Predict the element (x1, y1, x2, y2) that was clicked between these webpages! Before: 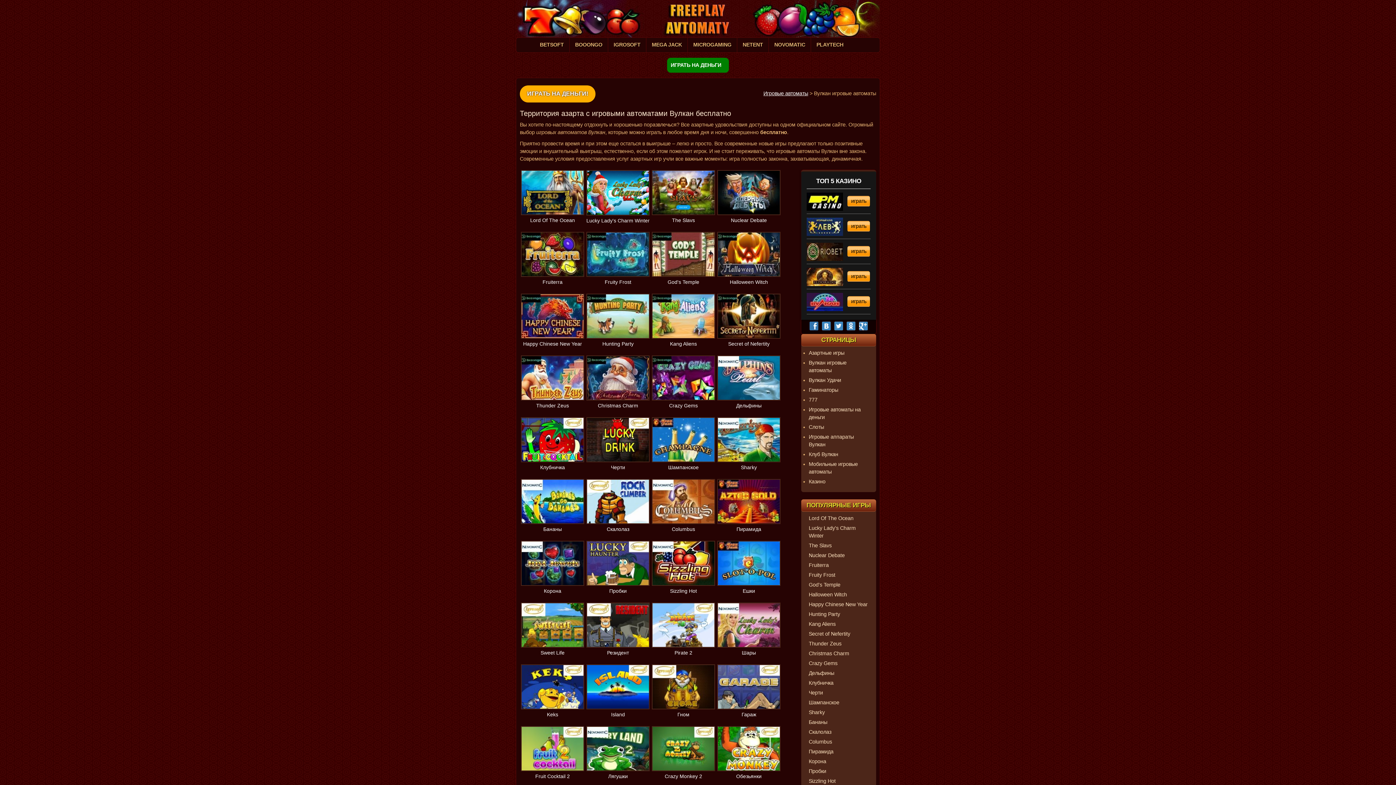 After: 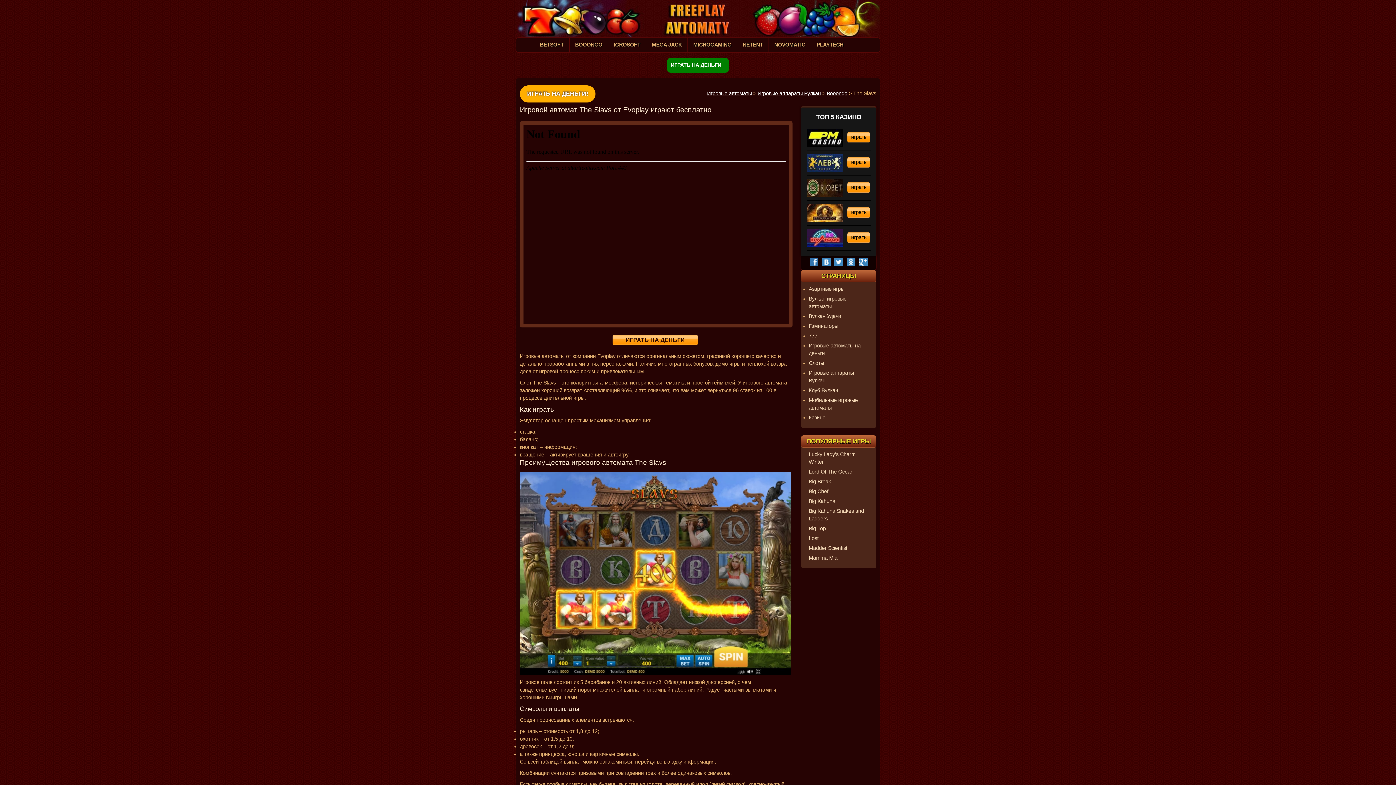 Action: label: The Slavs bbox: (809, 541, 868, 550)